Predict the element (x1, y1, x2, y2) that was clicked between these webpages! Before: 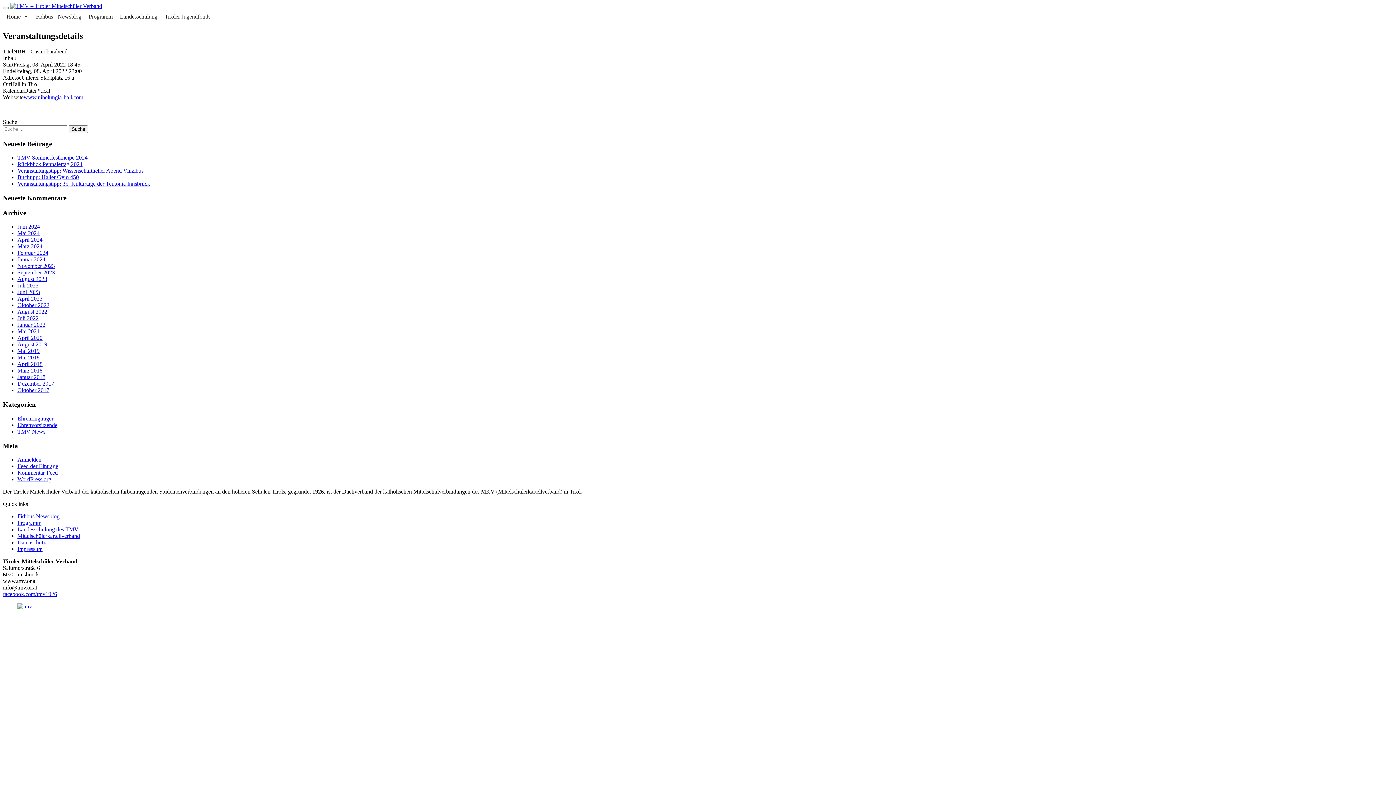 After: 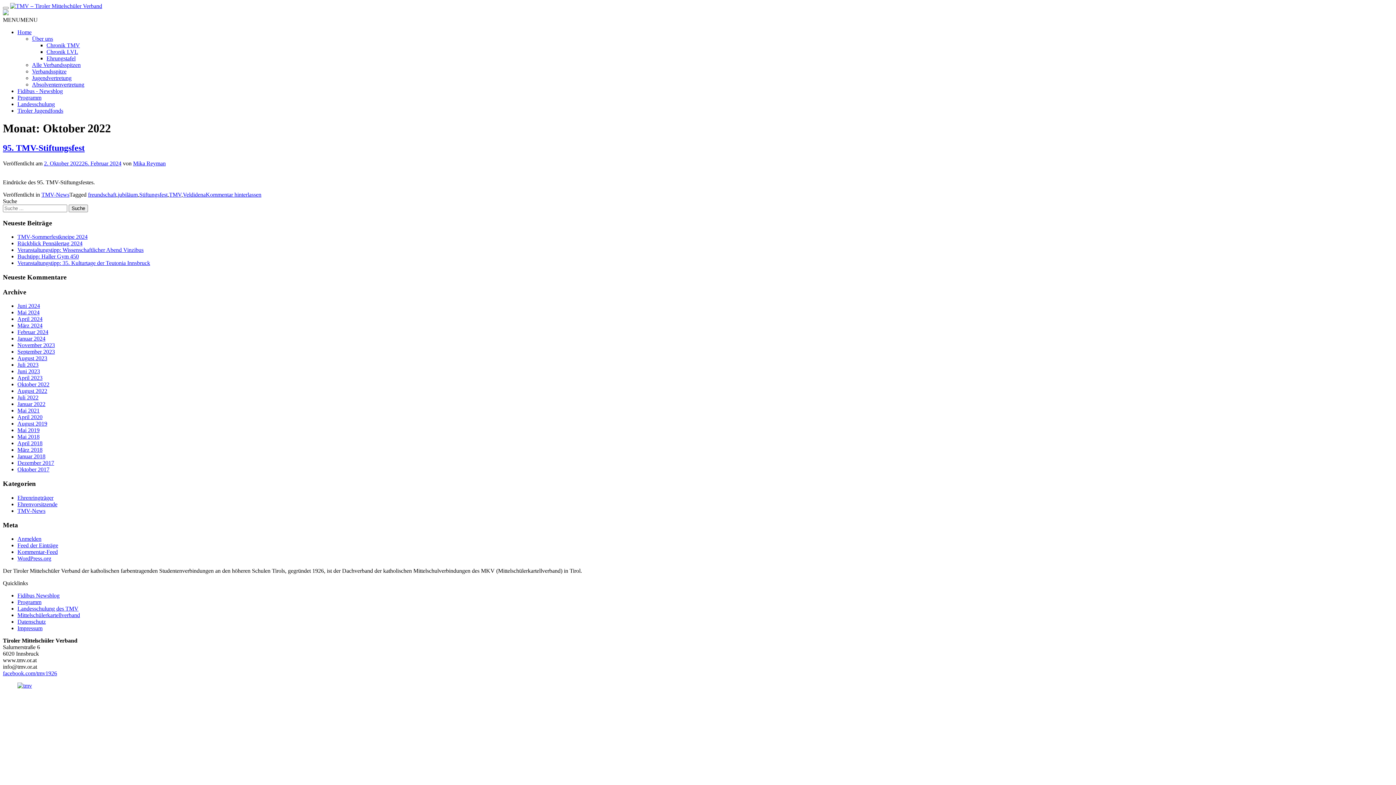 Action: bbox: (17, 302, 49, 308) label: Oktober 2022